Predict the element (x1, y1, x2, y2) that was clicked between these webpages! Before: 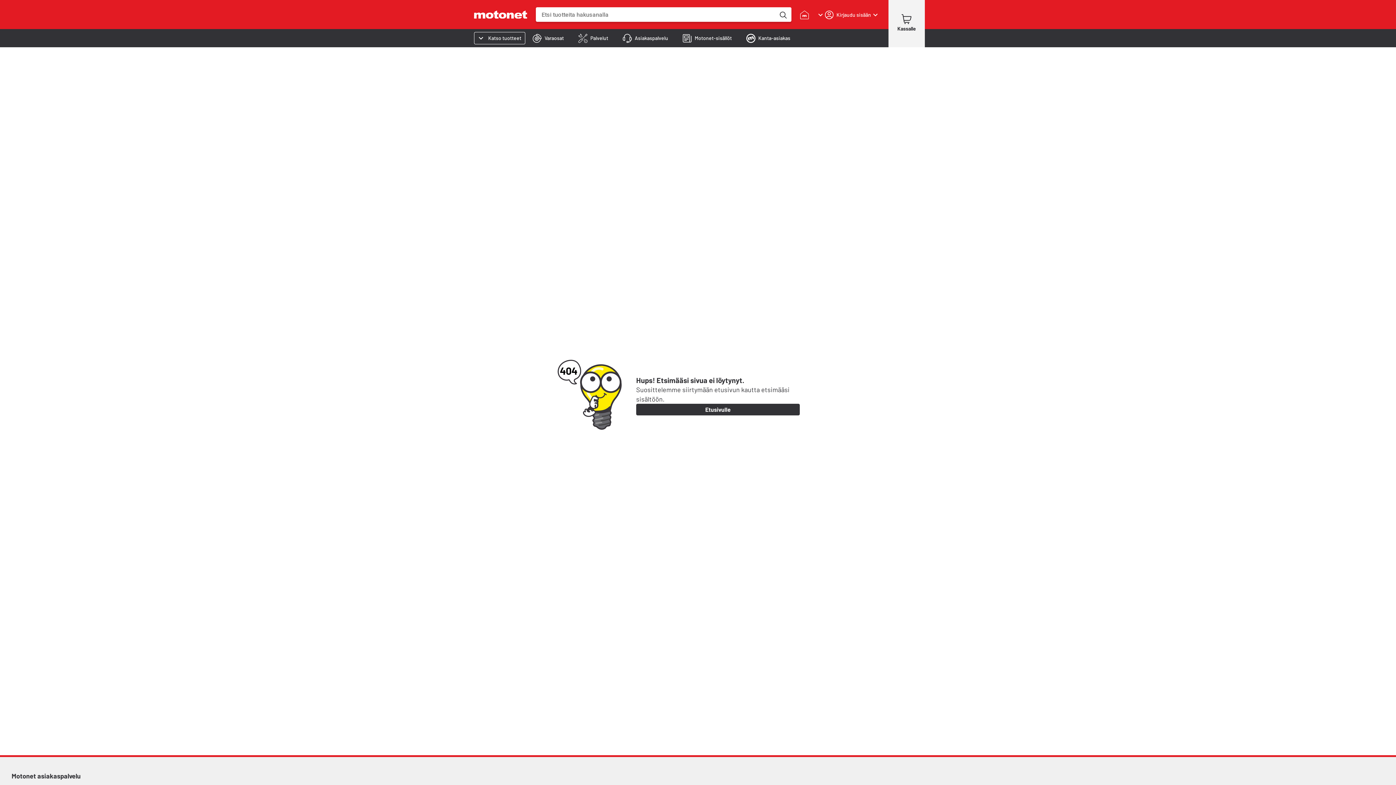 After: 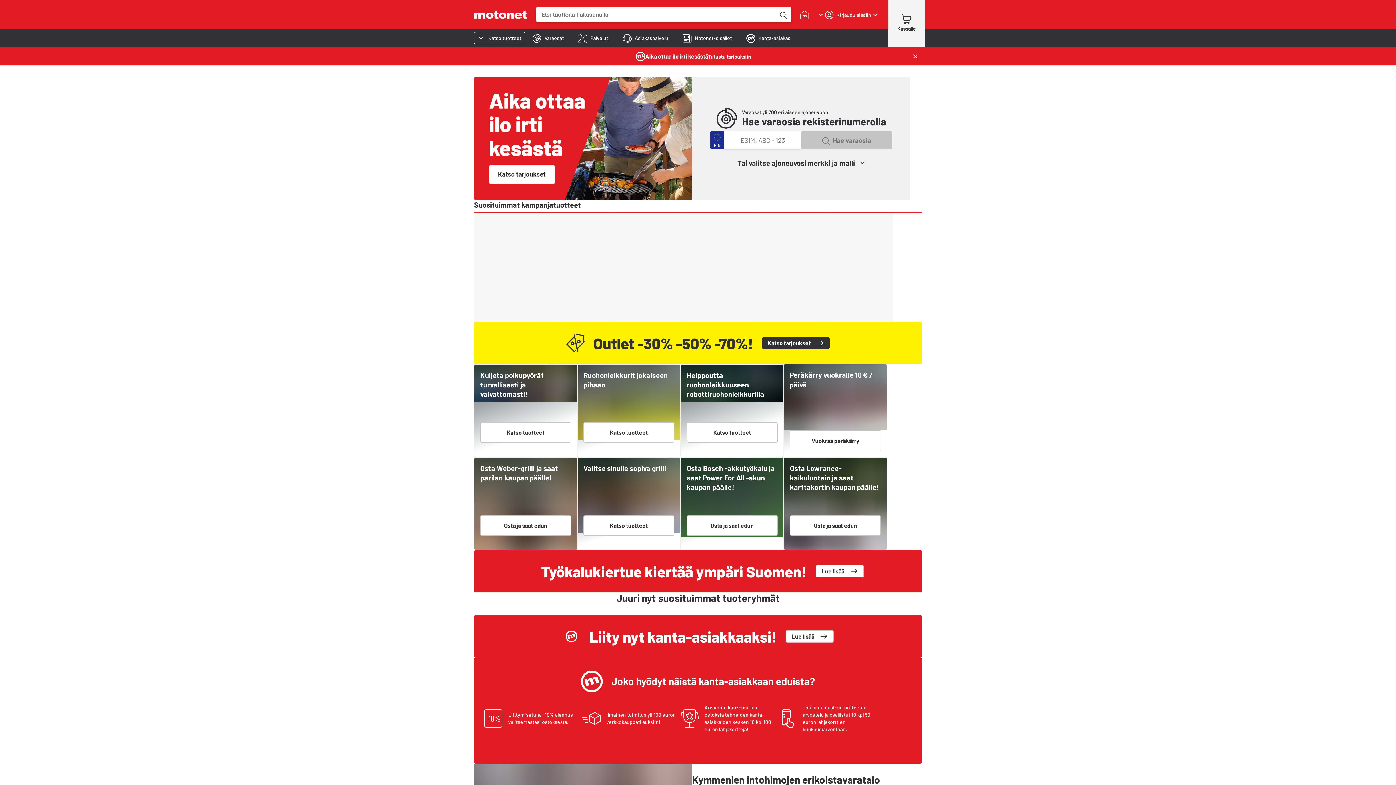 Action: bbox: (474, 6, 527, 22)